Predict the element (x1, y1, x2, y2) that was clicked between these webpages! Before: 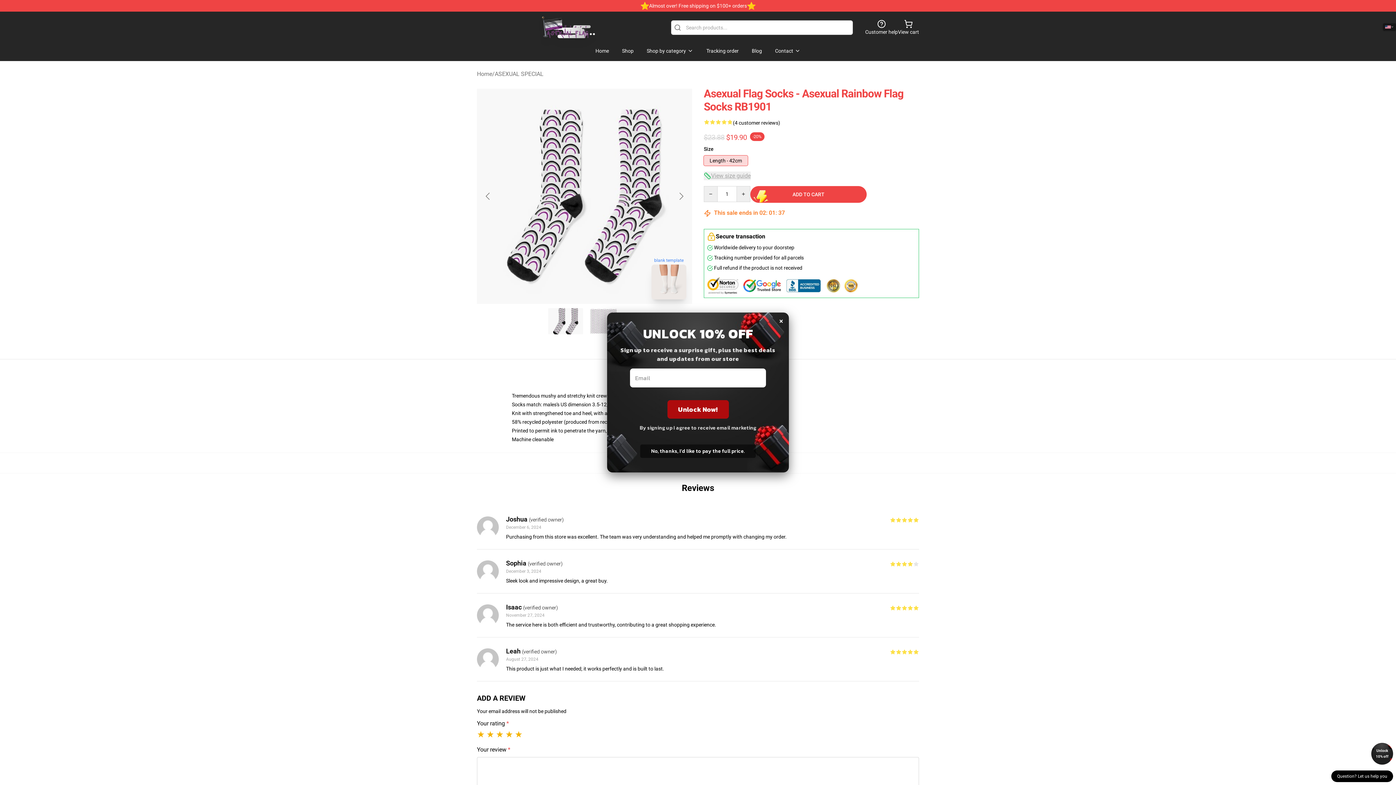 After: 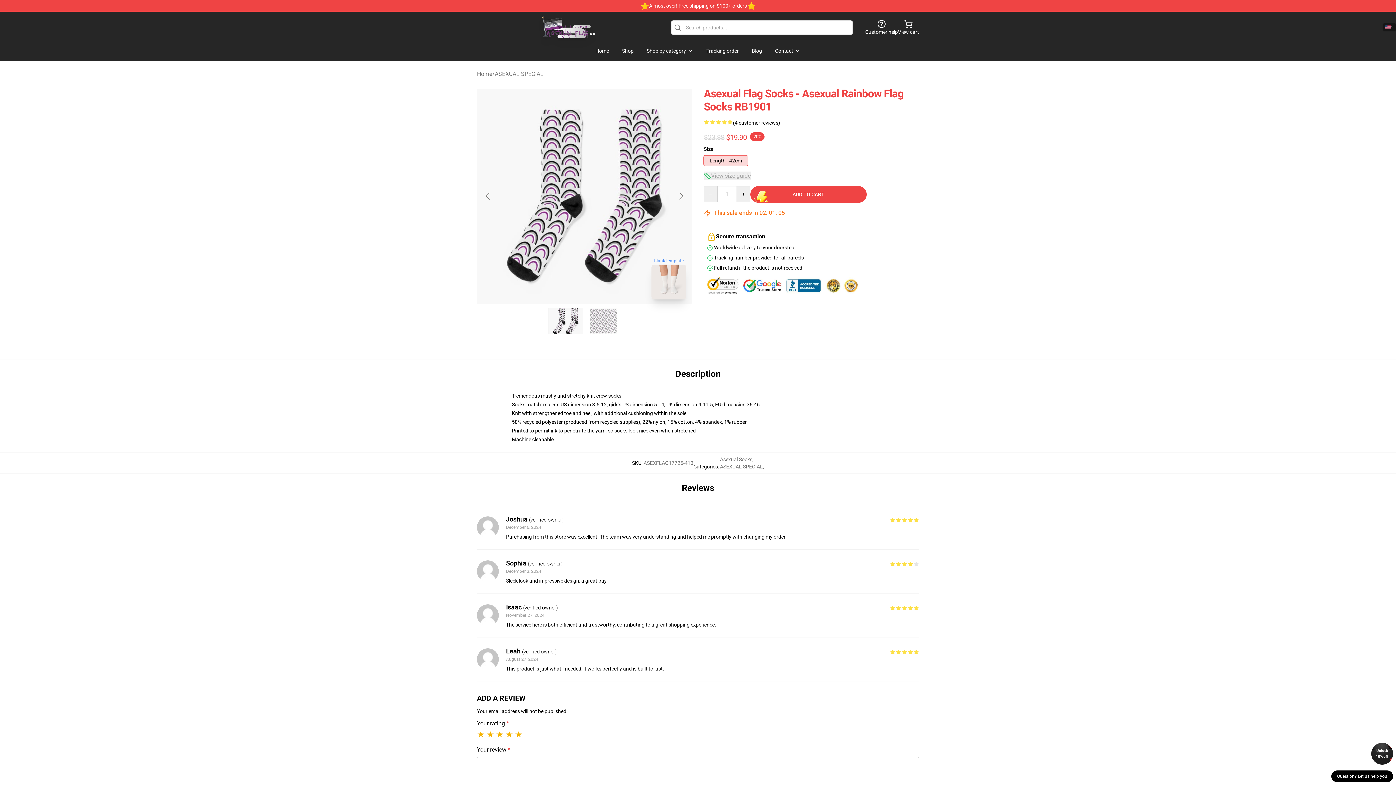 Action: label: × bbox: (779, 312, 783, 328)